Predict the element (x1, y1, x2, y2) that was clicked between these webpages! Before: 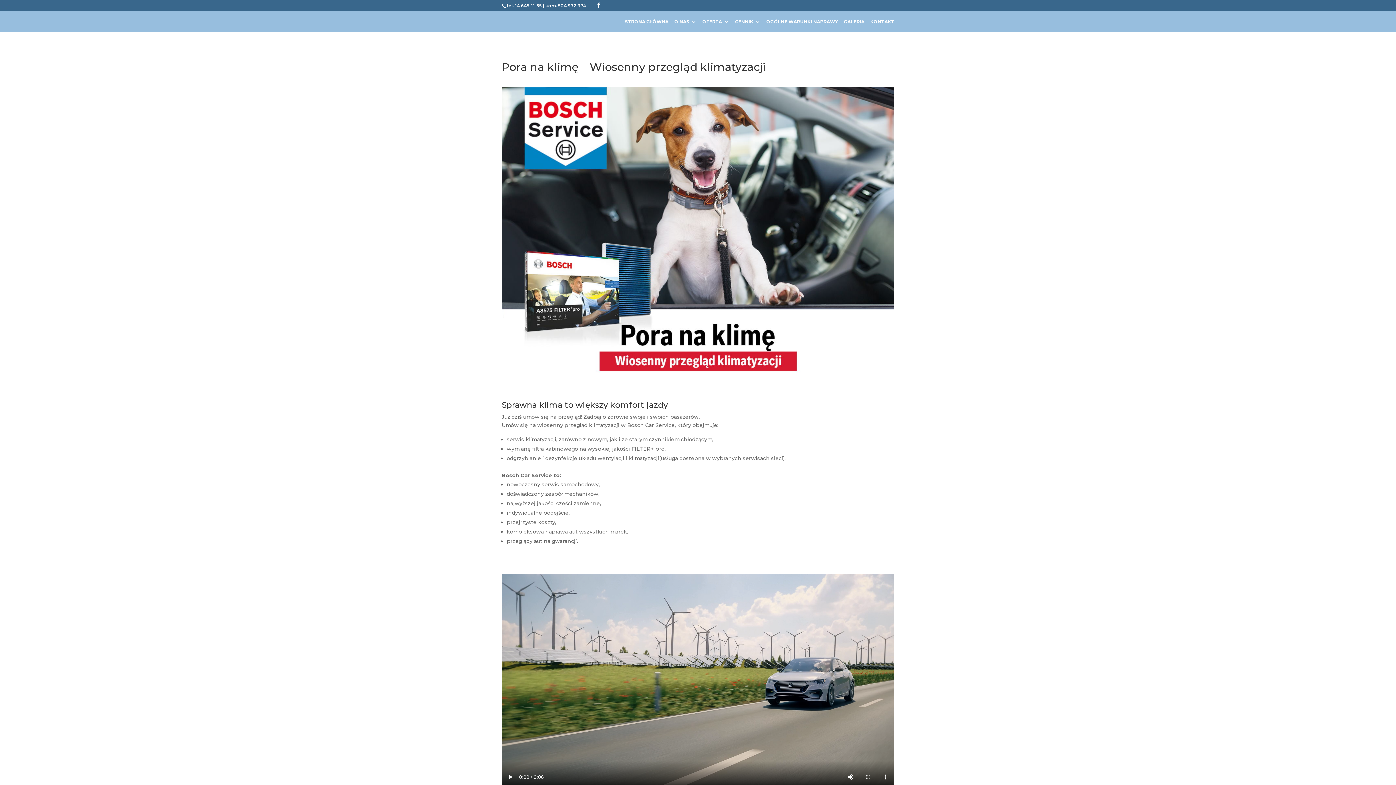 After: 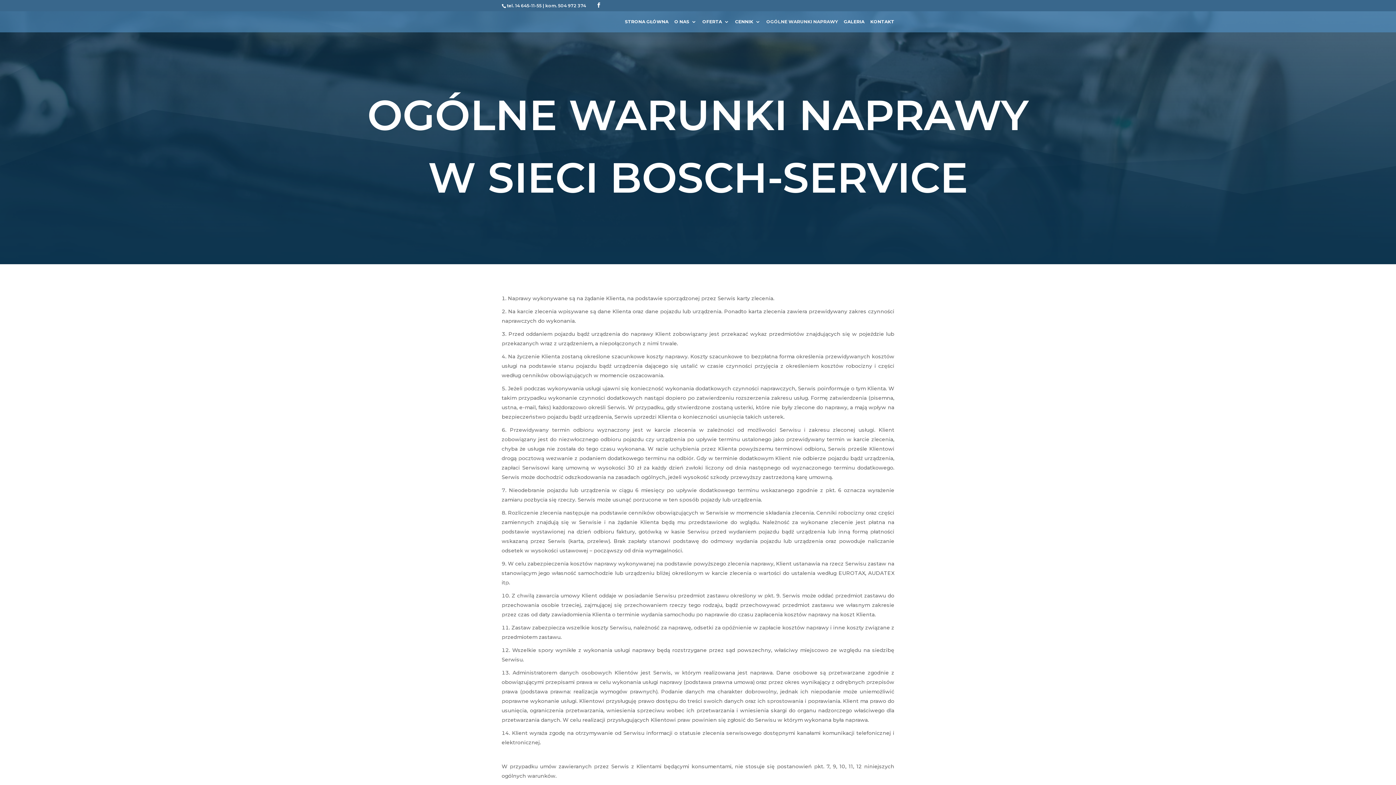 Action: bbox: (766, 19, 838, 32) label: OGÓLNE WARUNKI NAPRAWY